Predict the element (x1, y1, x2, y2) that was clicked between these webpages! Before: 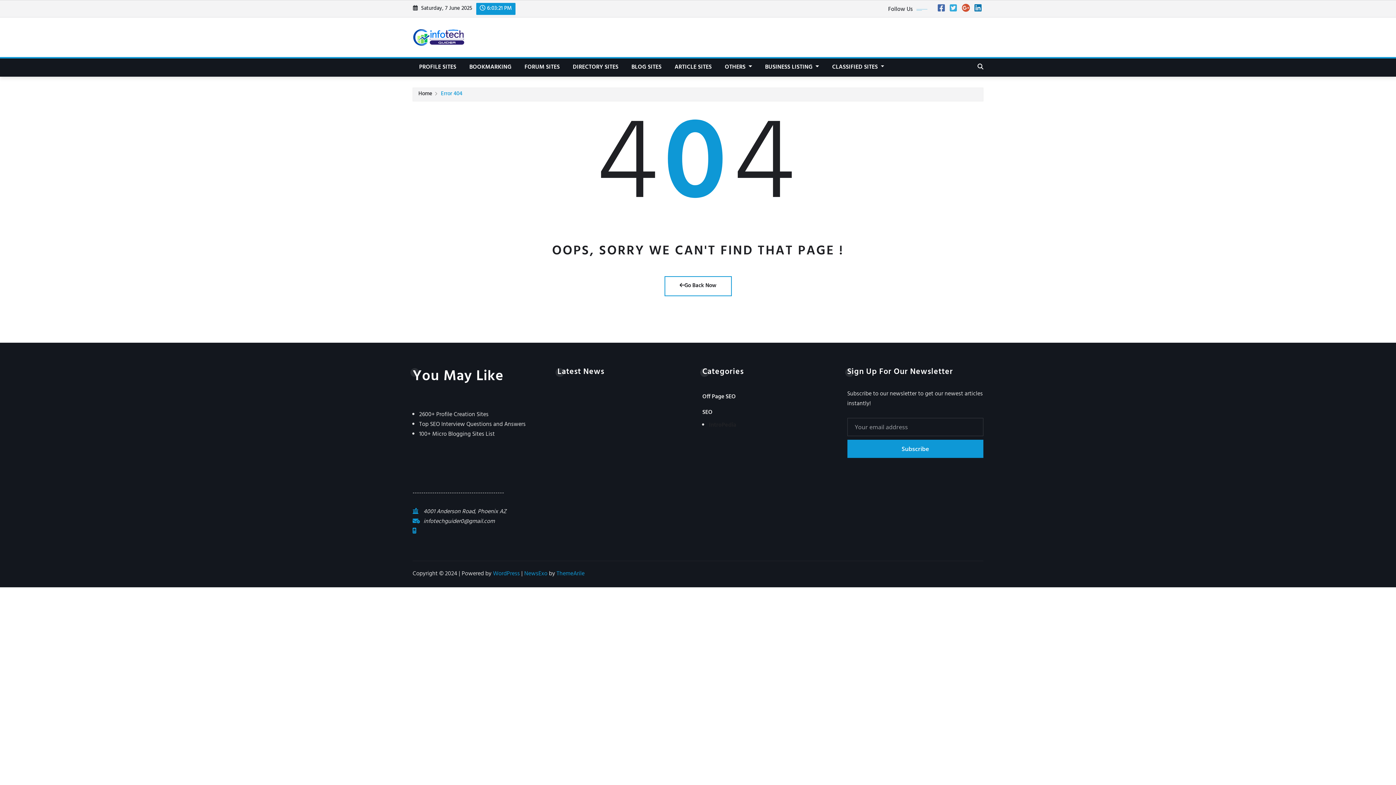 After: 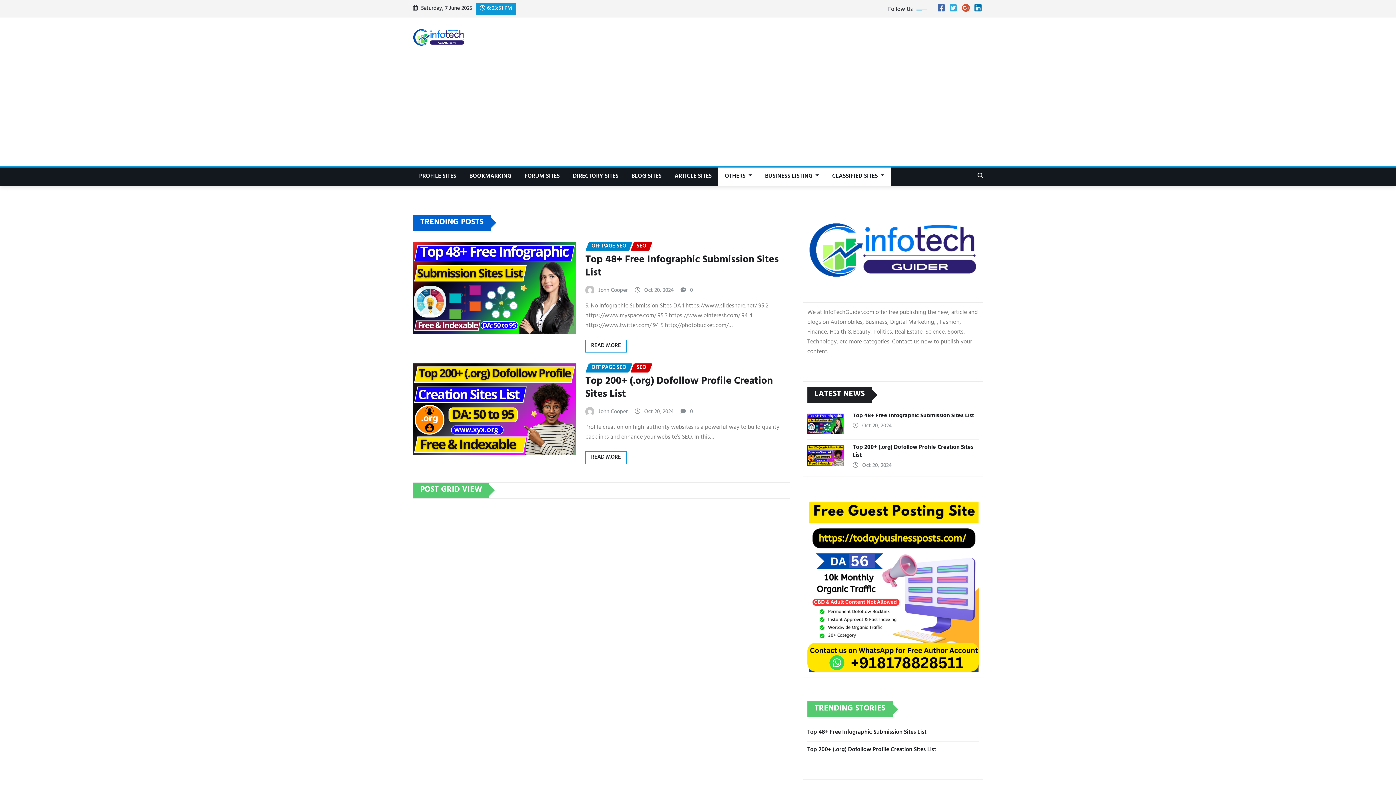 Action: bbox: (664, 276, 731, 296) label: Go Back Now